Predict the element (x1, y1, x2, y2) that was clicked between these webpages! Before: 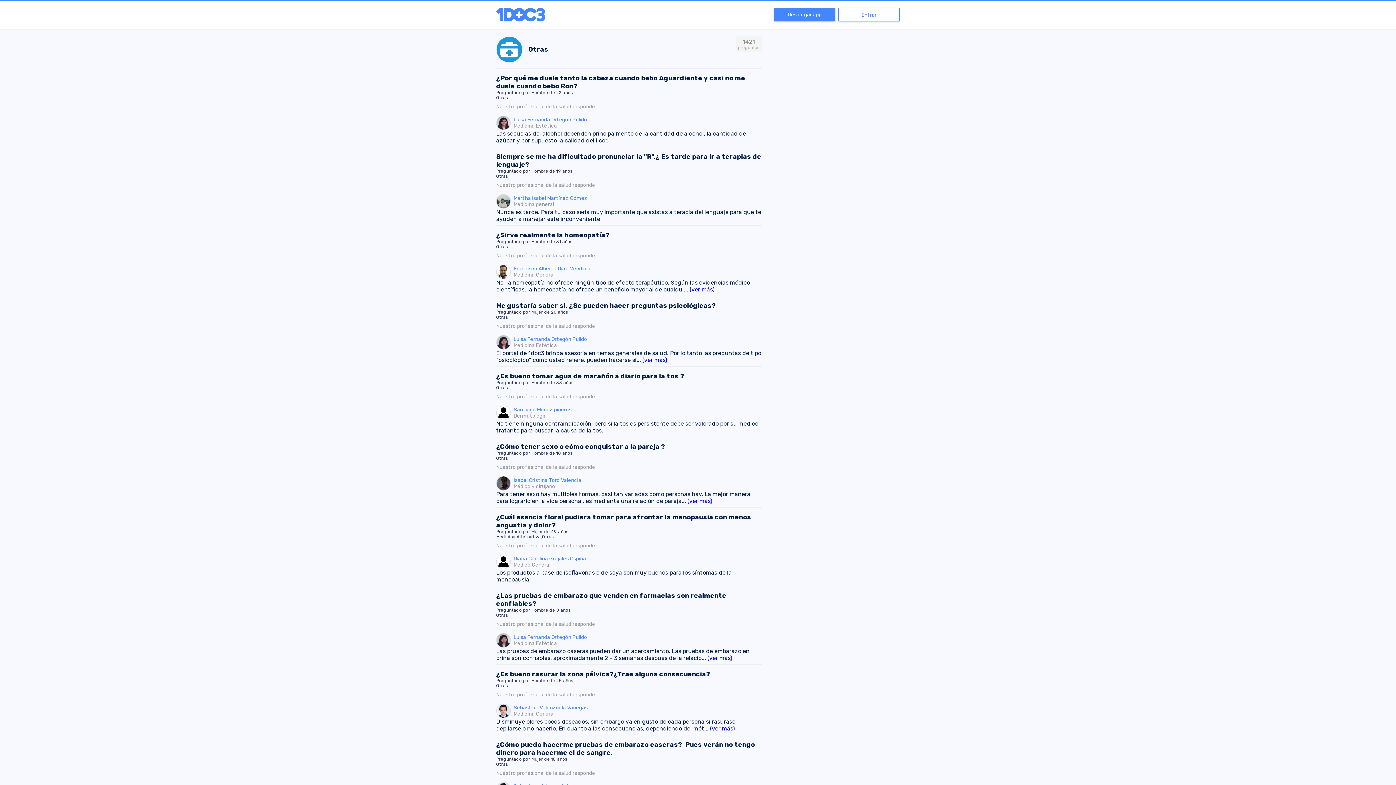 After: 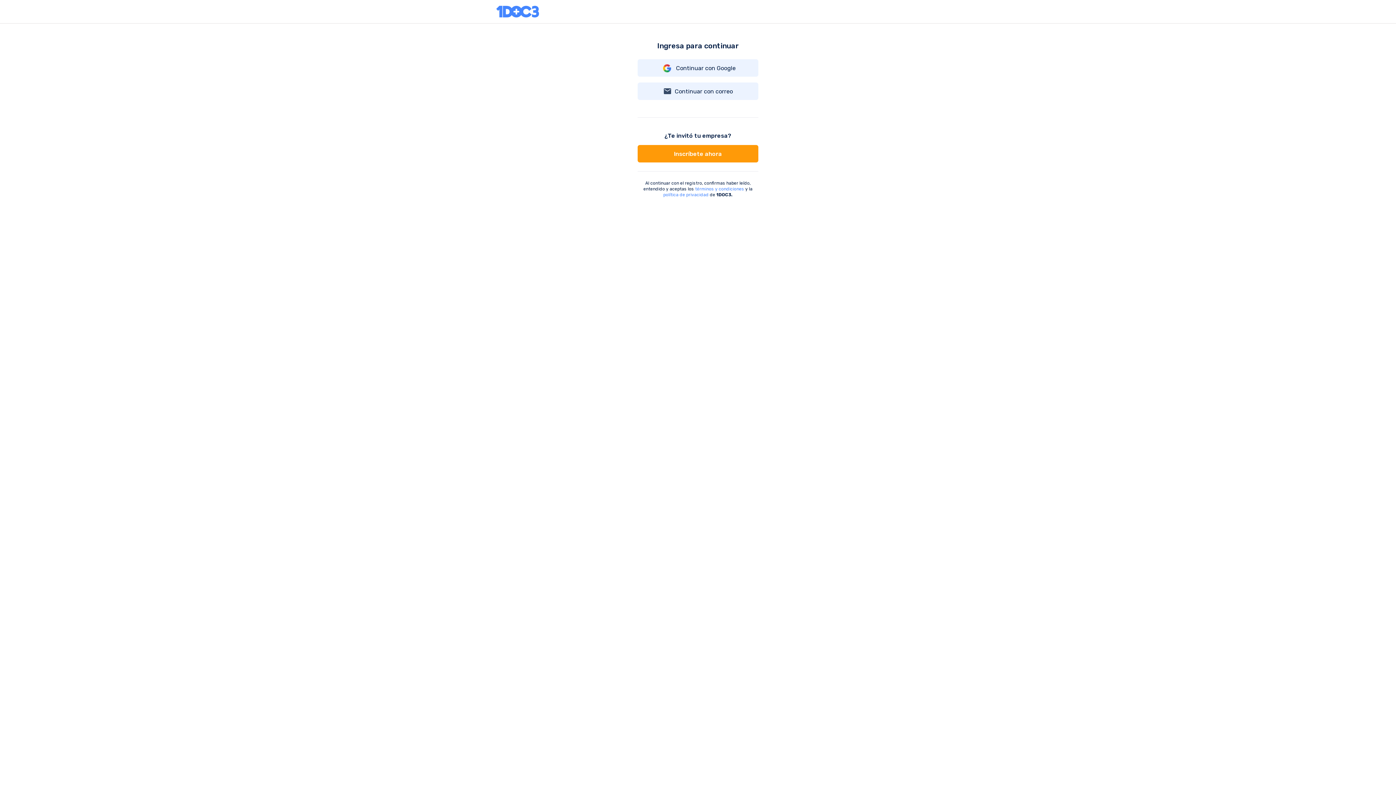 Action: label: Entrar bbox: (838, 7, 900, 21)